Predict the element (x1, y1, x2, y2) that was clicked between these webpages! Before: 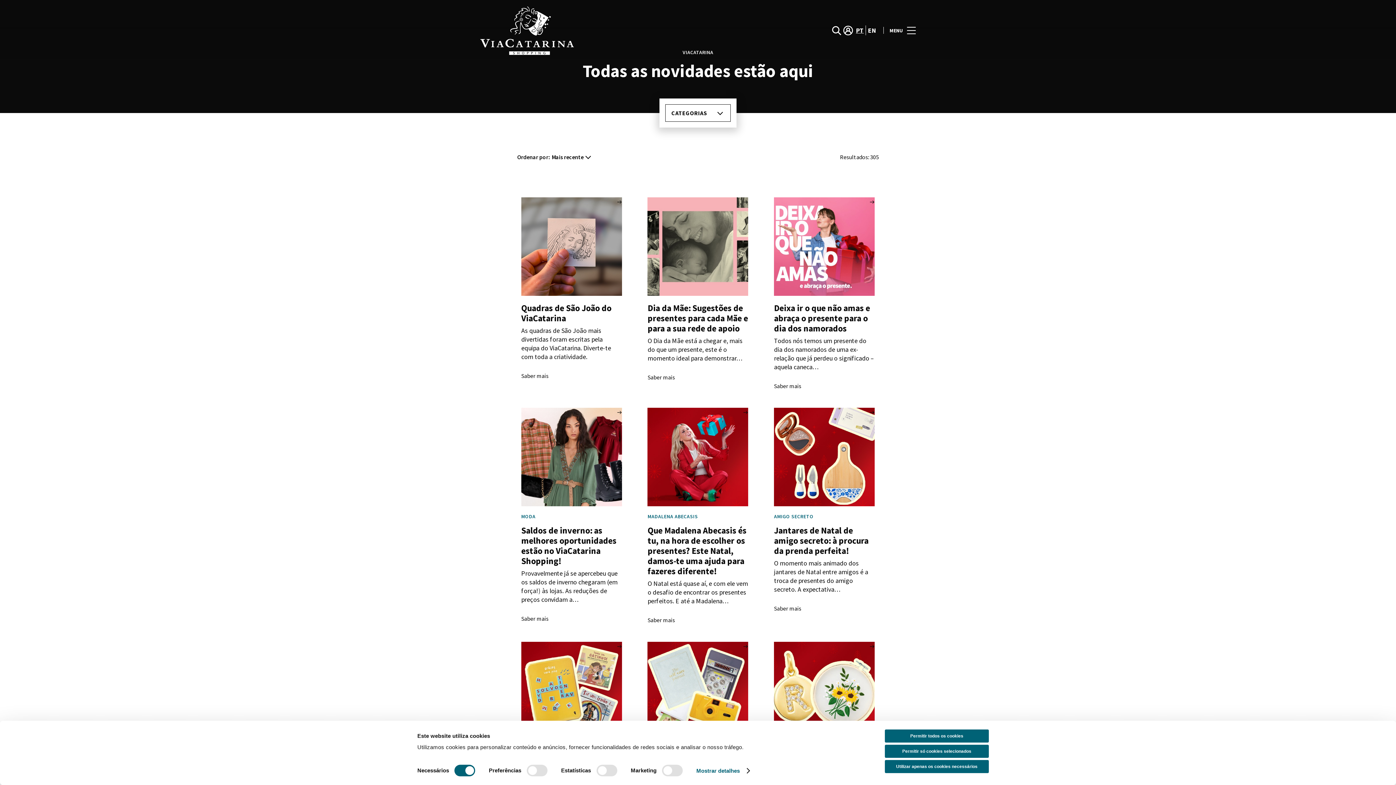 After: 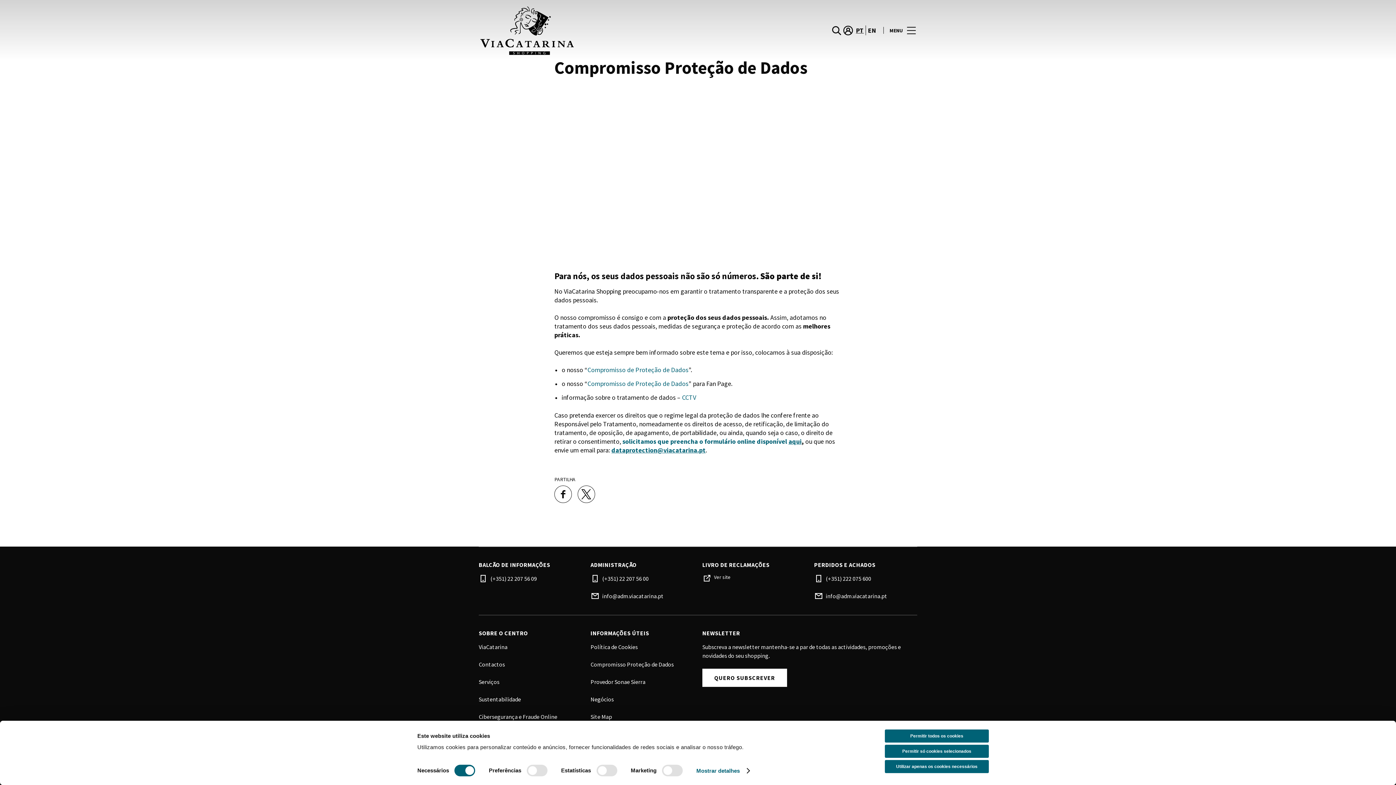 Action: label: Compromisso Proteção de Dados bbox: (590, 496, 674, 503)